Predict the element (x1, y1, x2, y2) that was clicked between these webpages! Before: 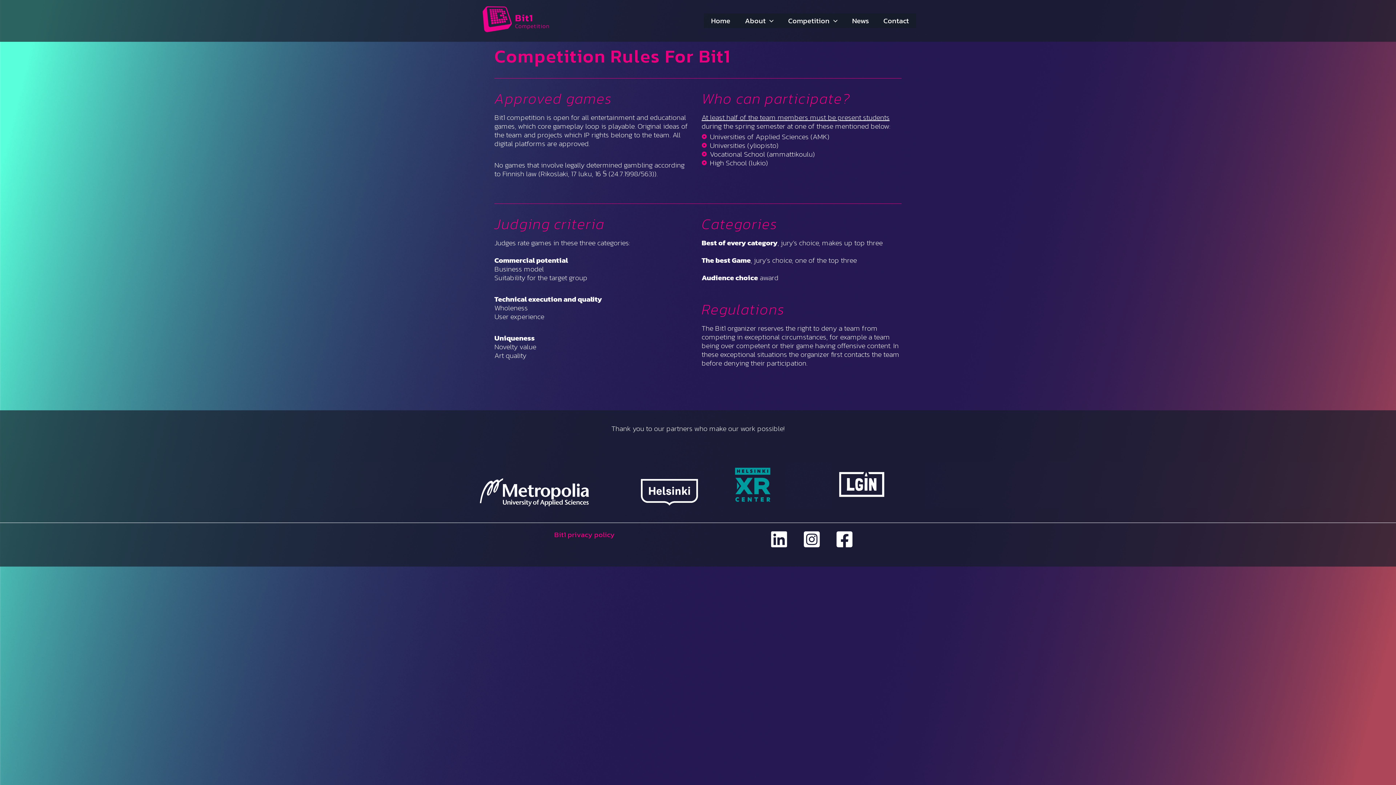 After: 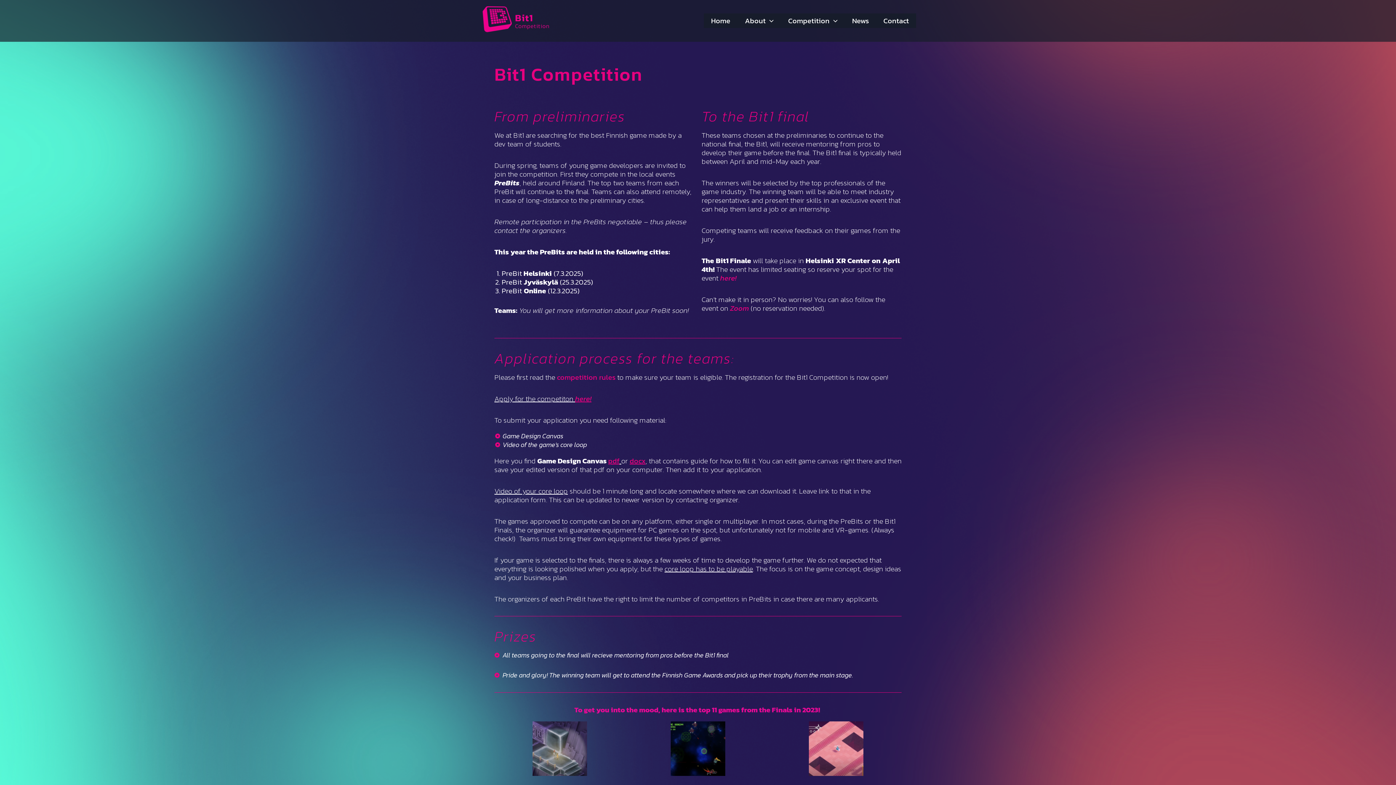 Action: bbox: (781, 13, 845, 28) label: Competition